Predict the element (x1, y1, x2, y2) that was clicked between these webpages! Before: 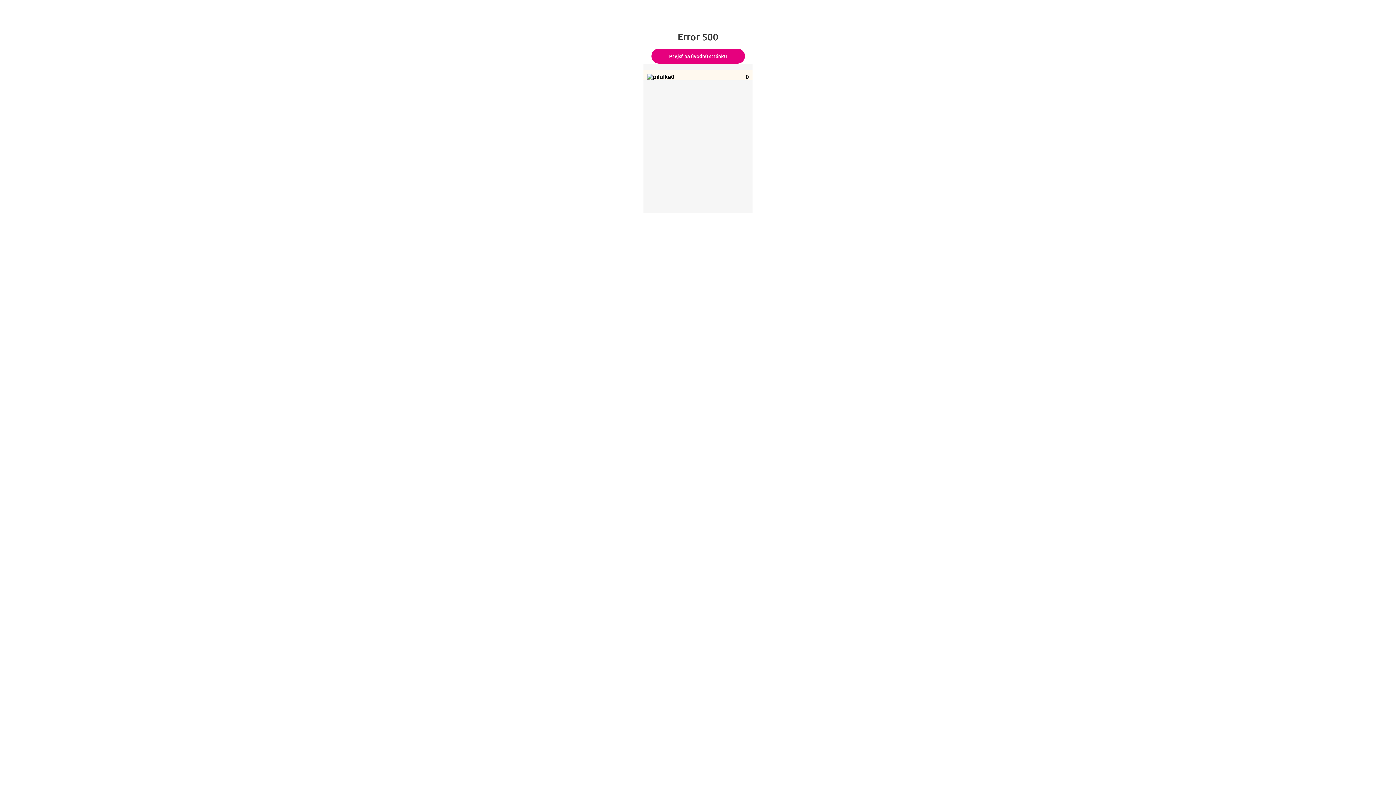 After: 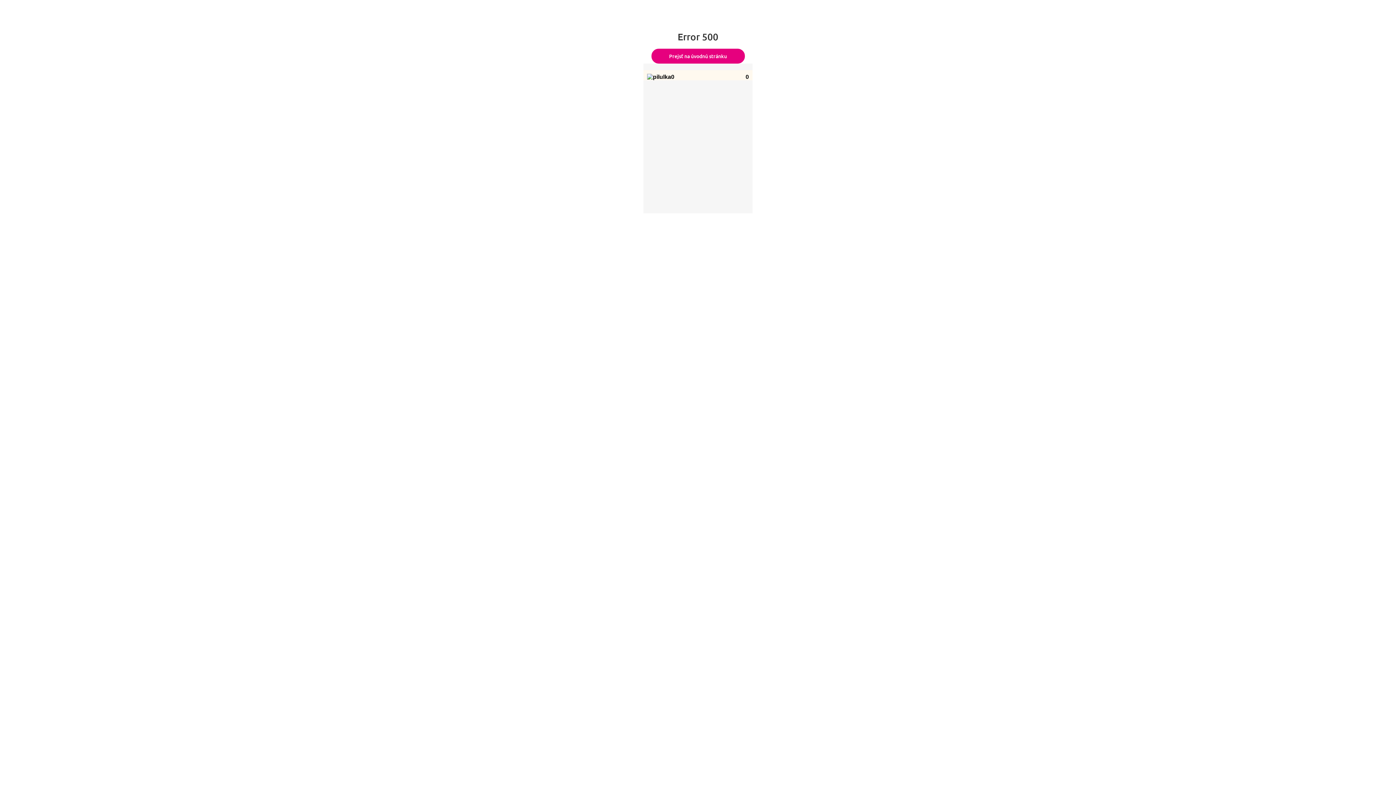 Action: label: Prejsť na úvodnú stránku bbox: (651, 48, 744, 63)